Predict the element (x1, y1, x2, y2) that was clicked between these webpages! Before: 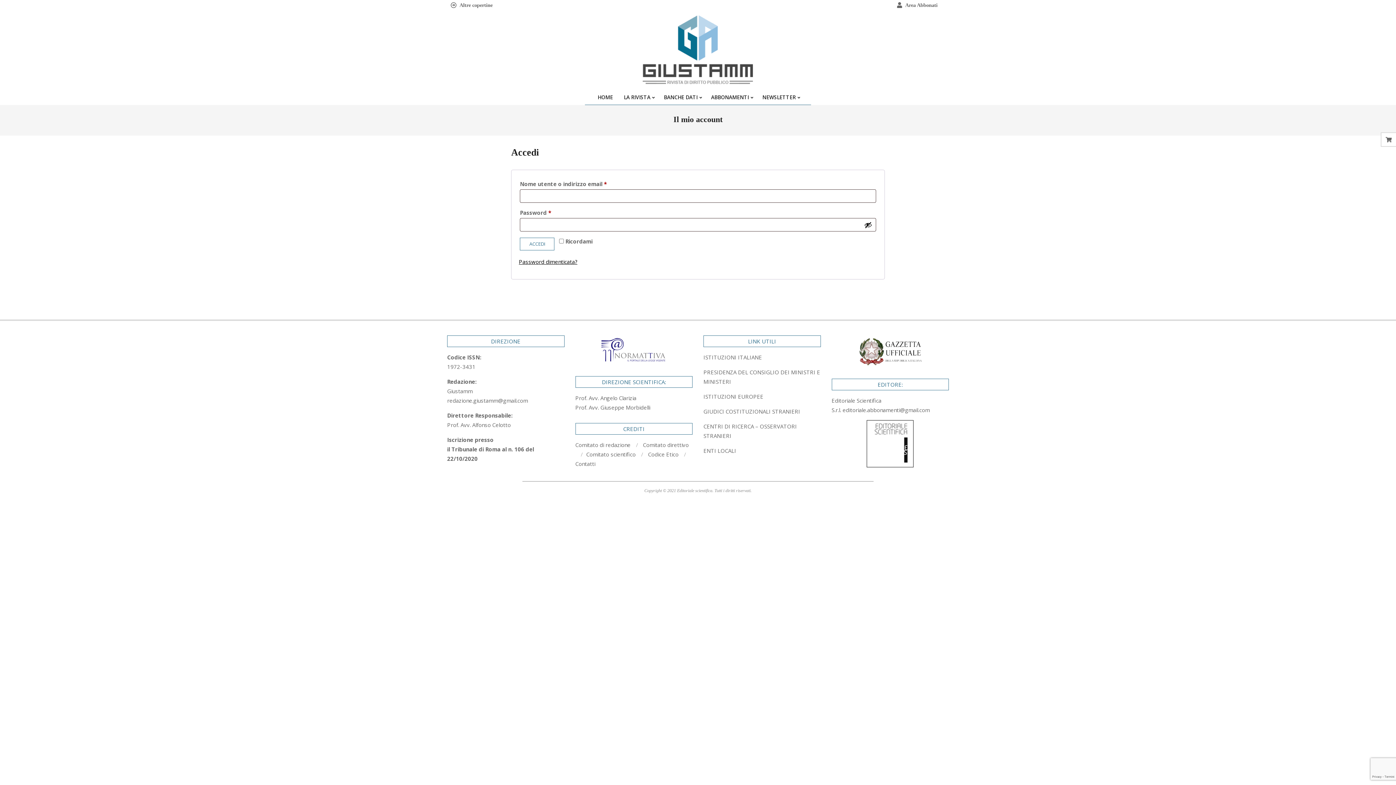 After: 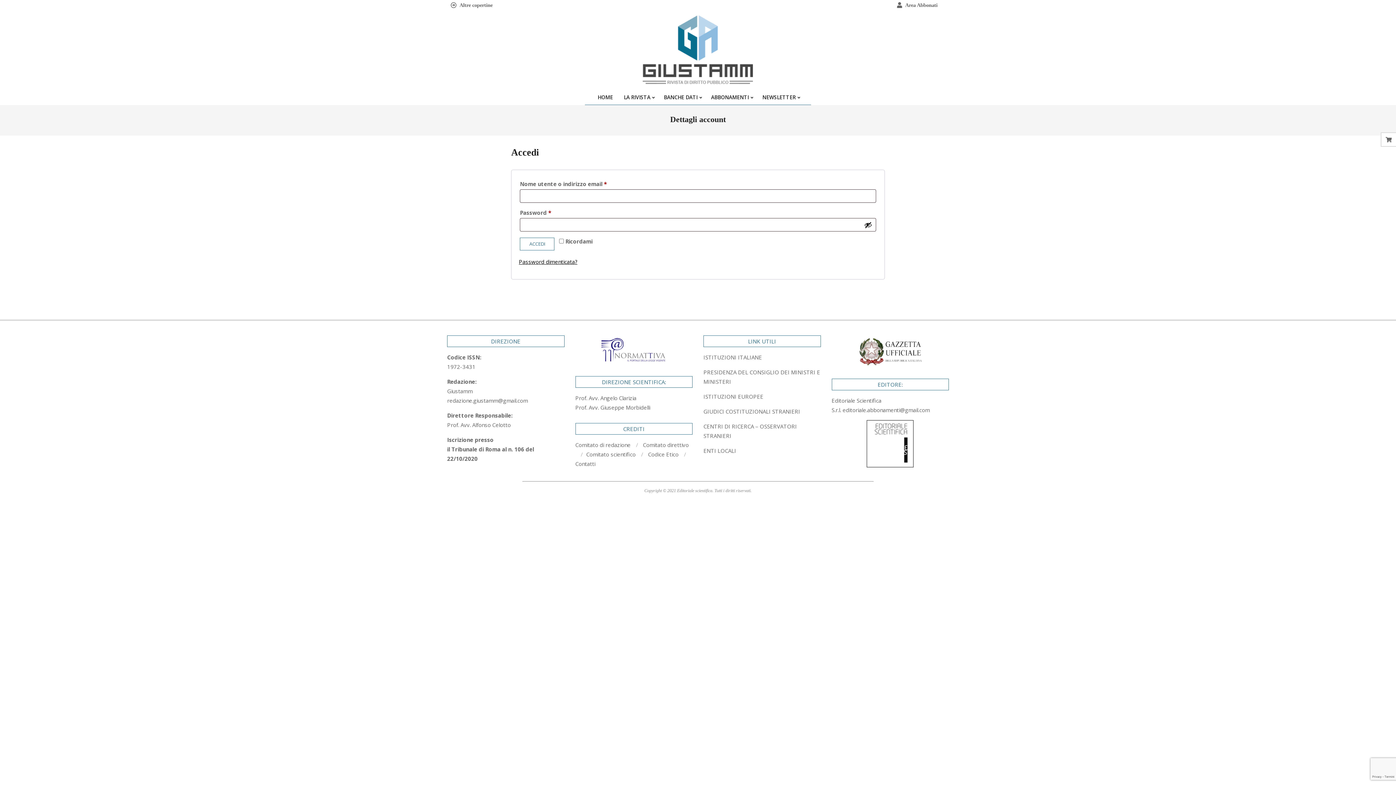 Action: bbox: (895, 0, 940, 10)